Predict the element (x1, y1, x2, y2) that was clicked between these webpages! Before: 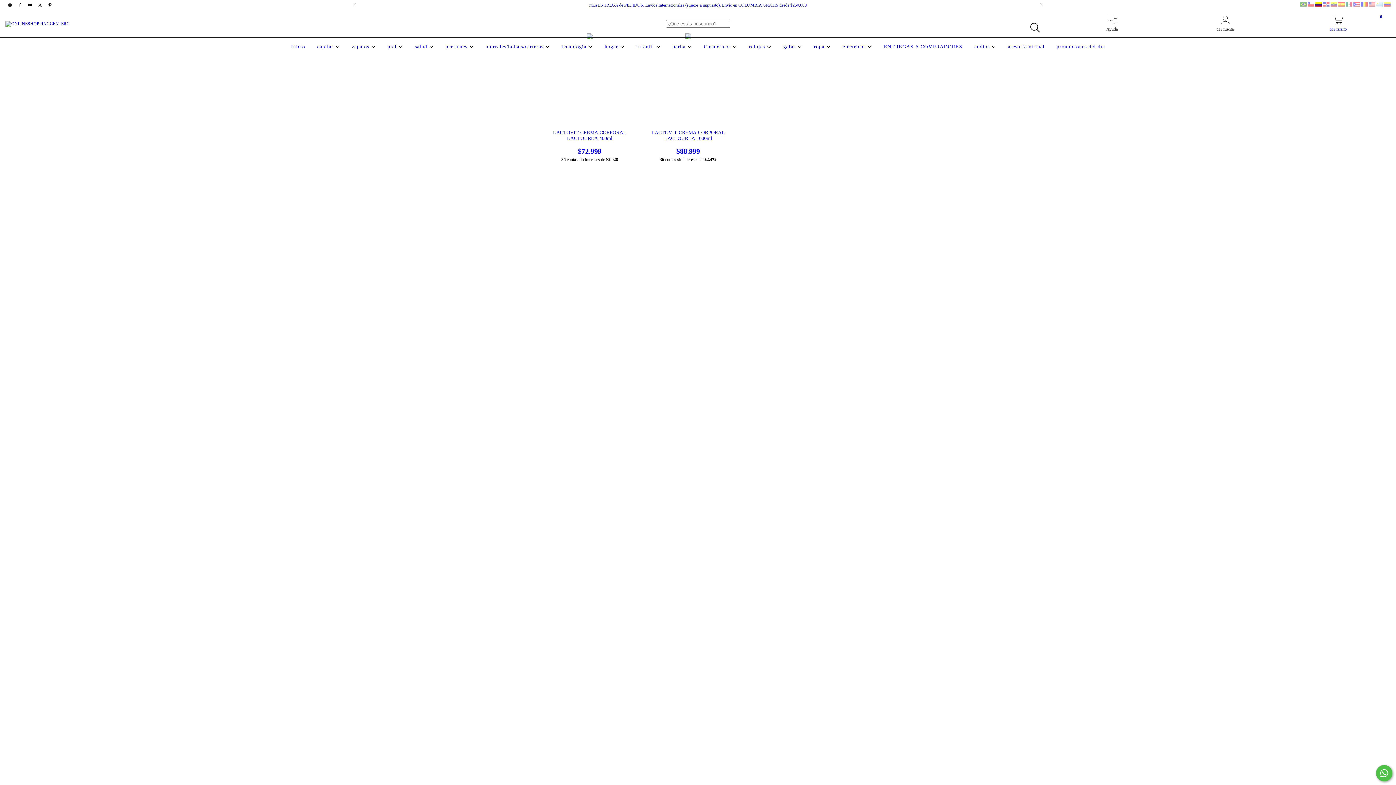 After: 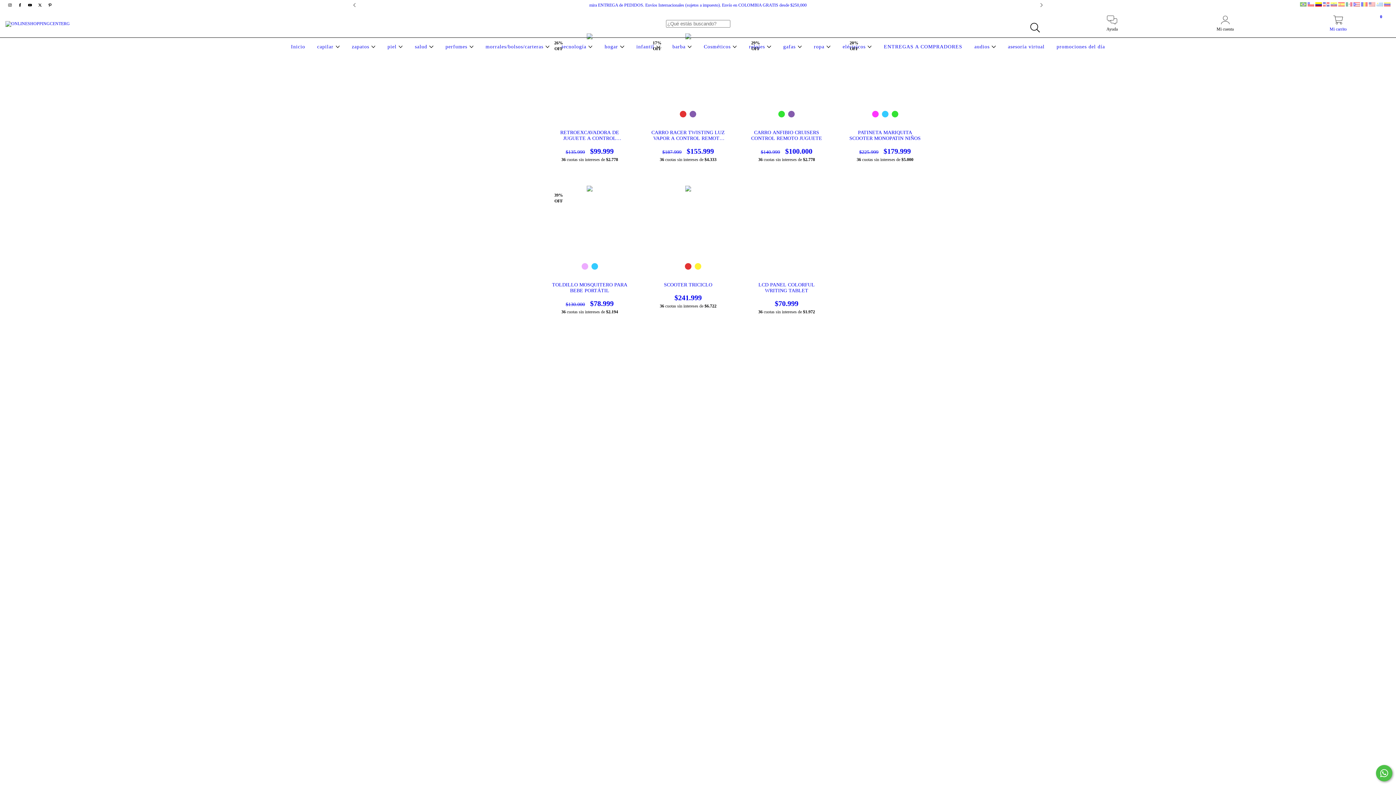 Action: label: infantil  bbox: (634, 44, 662, 49)